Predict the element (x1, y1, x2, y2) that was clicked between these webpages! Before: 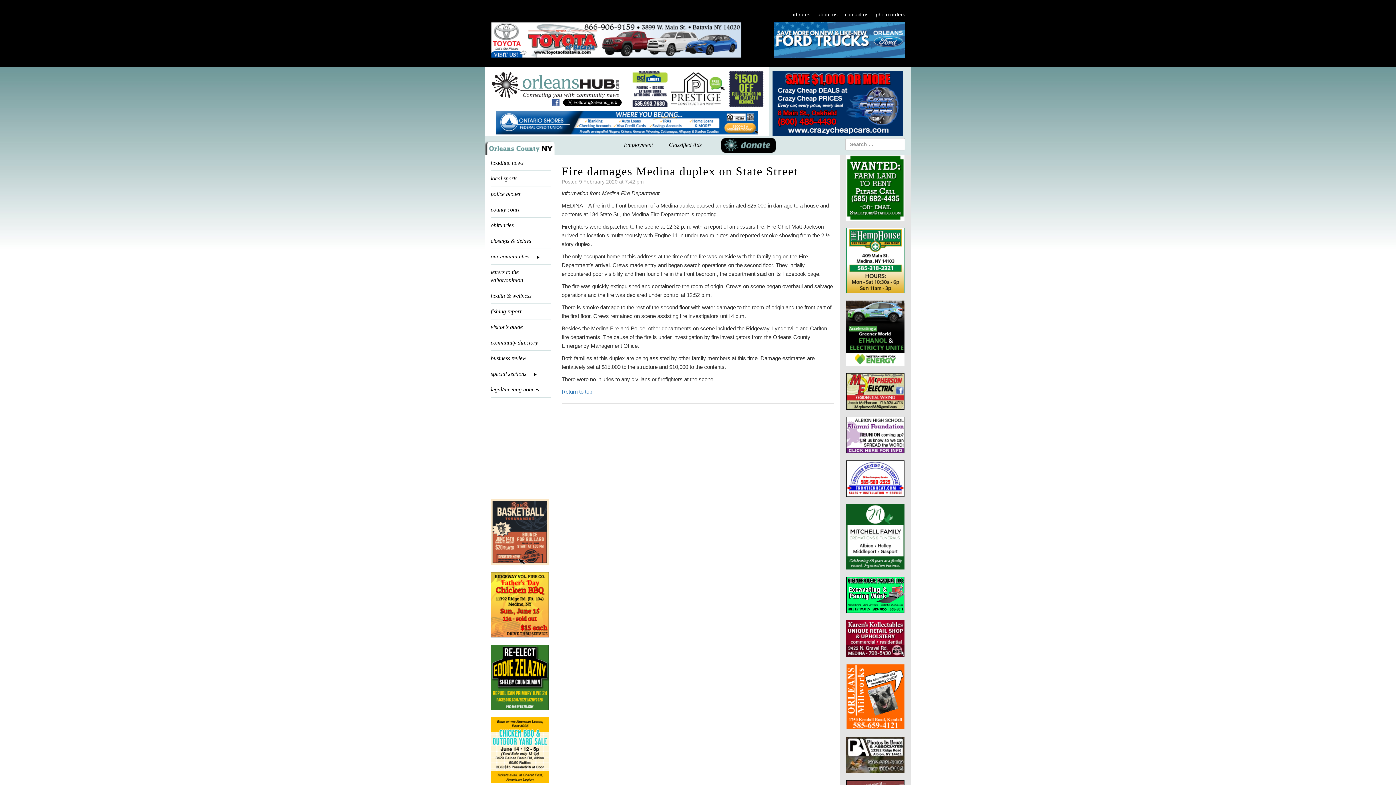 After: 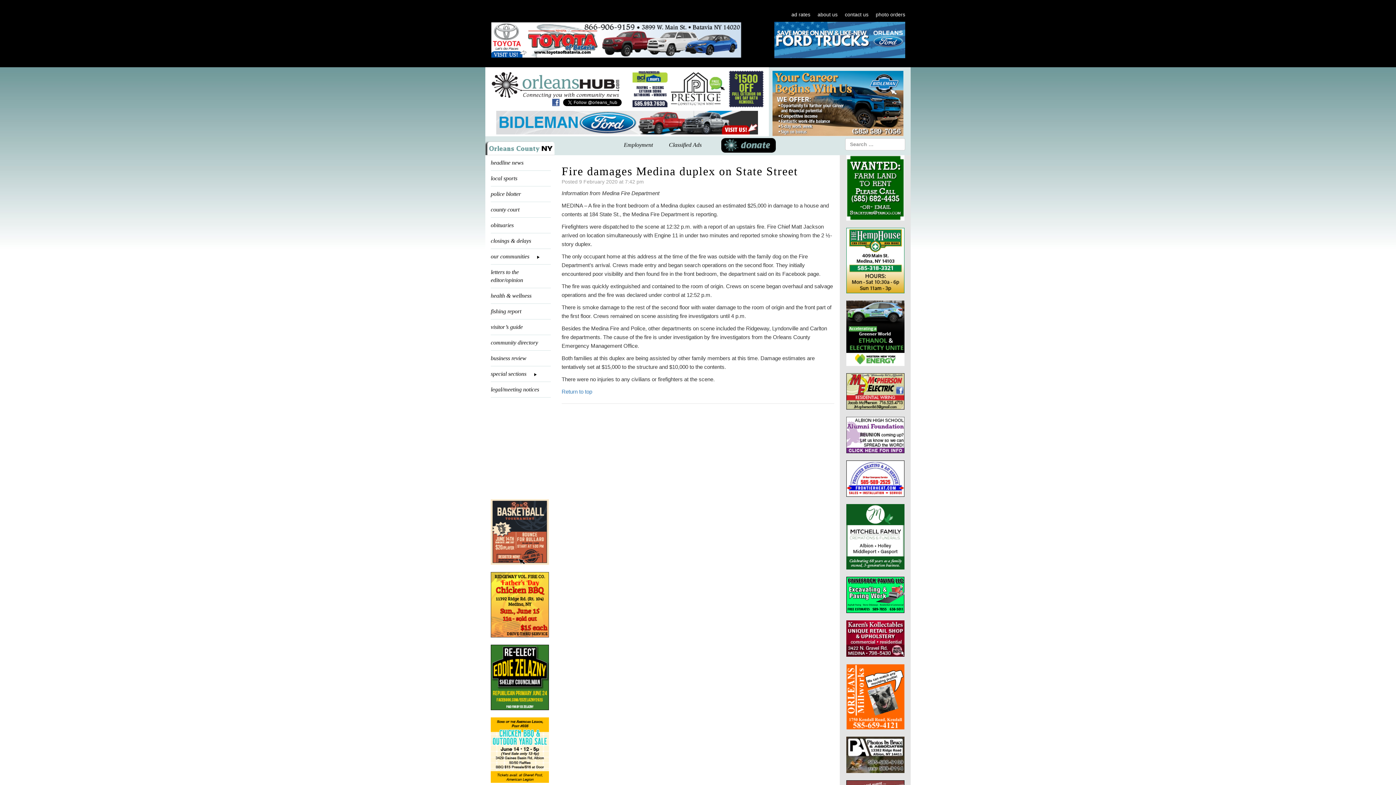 Action: bbox: (772, 70, 903, 136)